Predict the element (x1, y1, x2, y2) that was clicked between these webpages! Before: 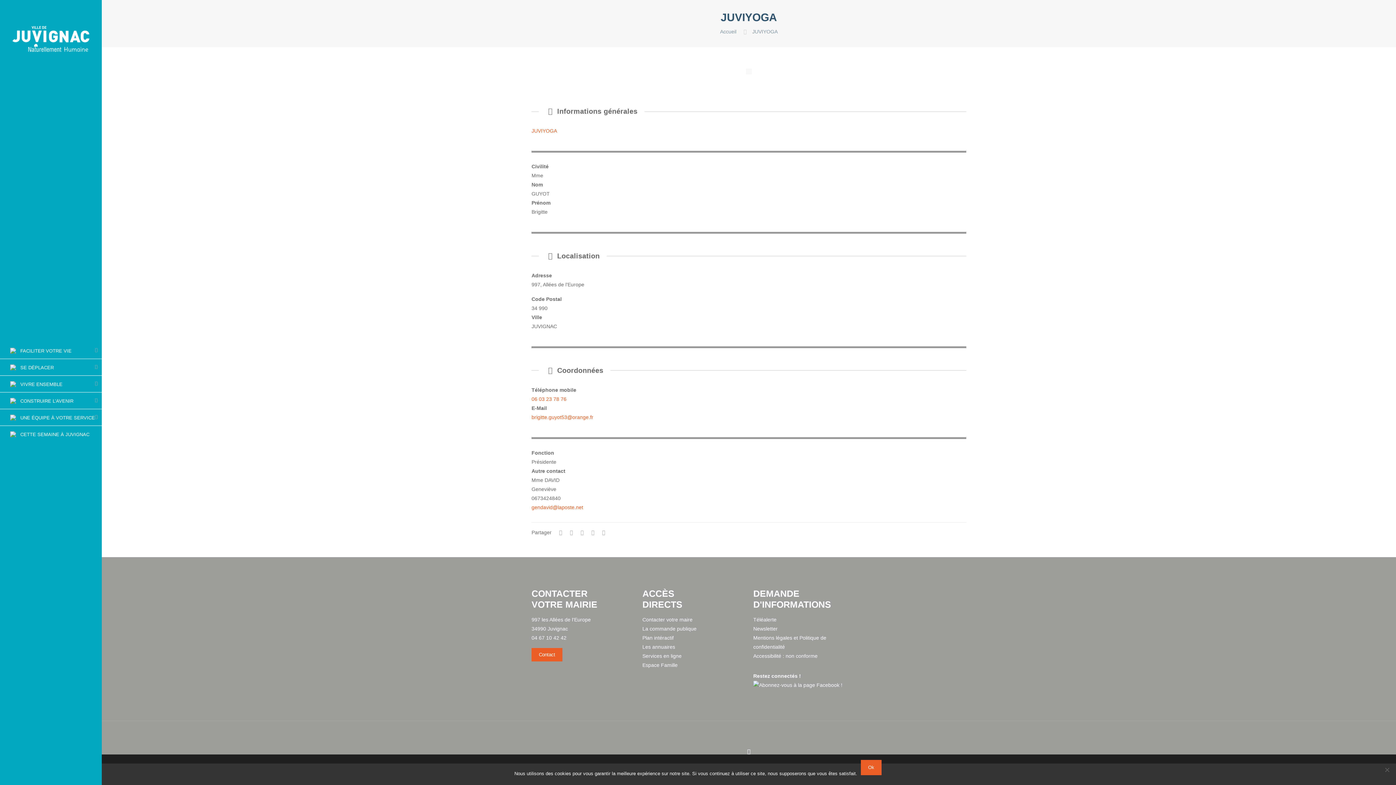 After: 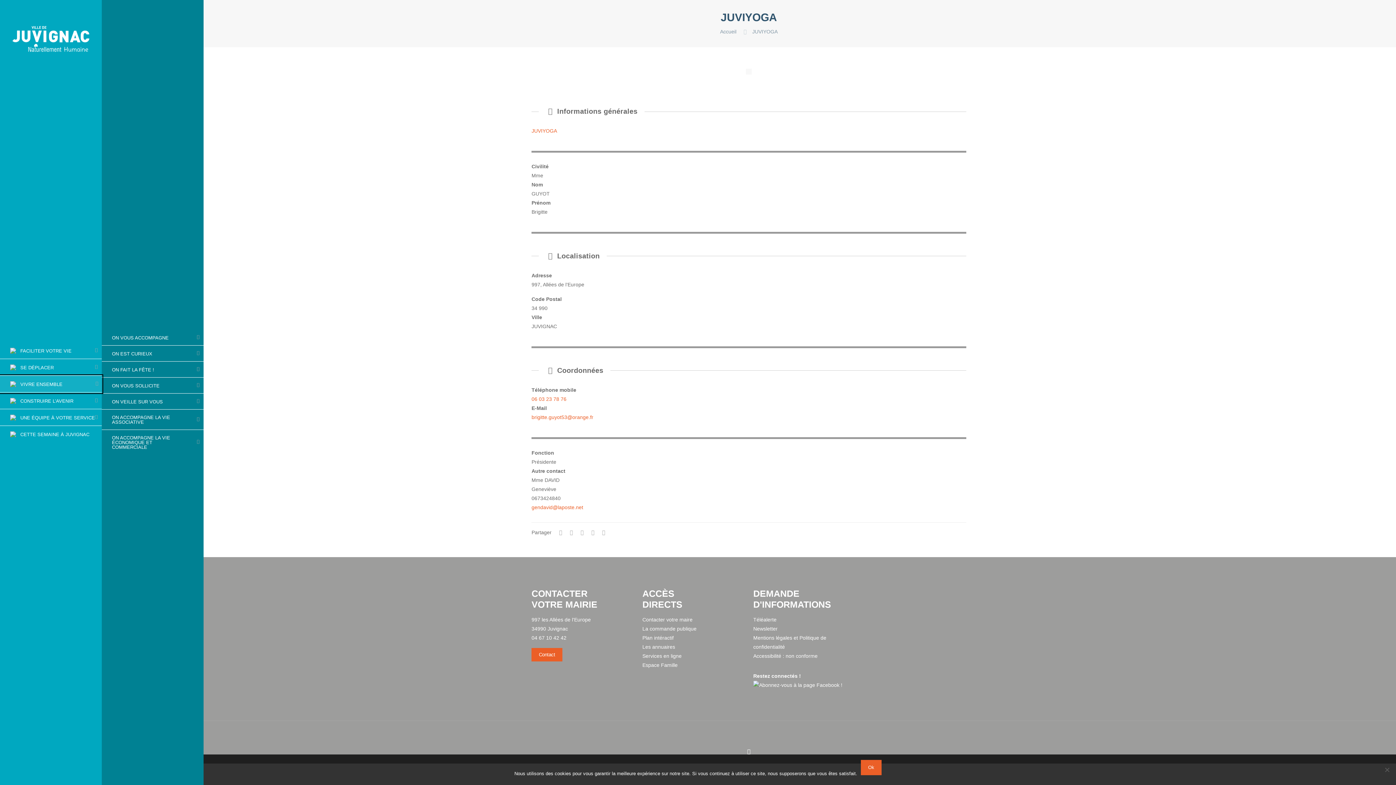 Action: label: VIVRE ENSEMBLE bbox: (0, 376, 101, 392)